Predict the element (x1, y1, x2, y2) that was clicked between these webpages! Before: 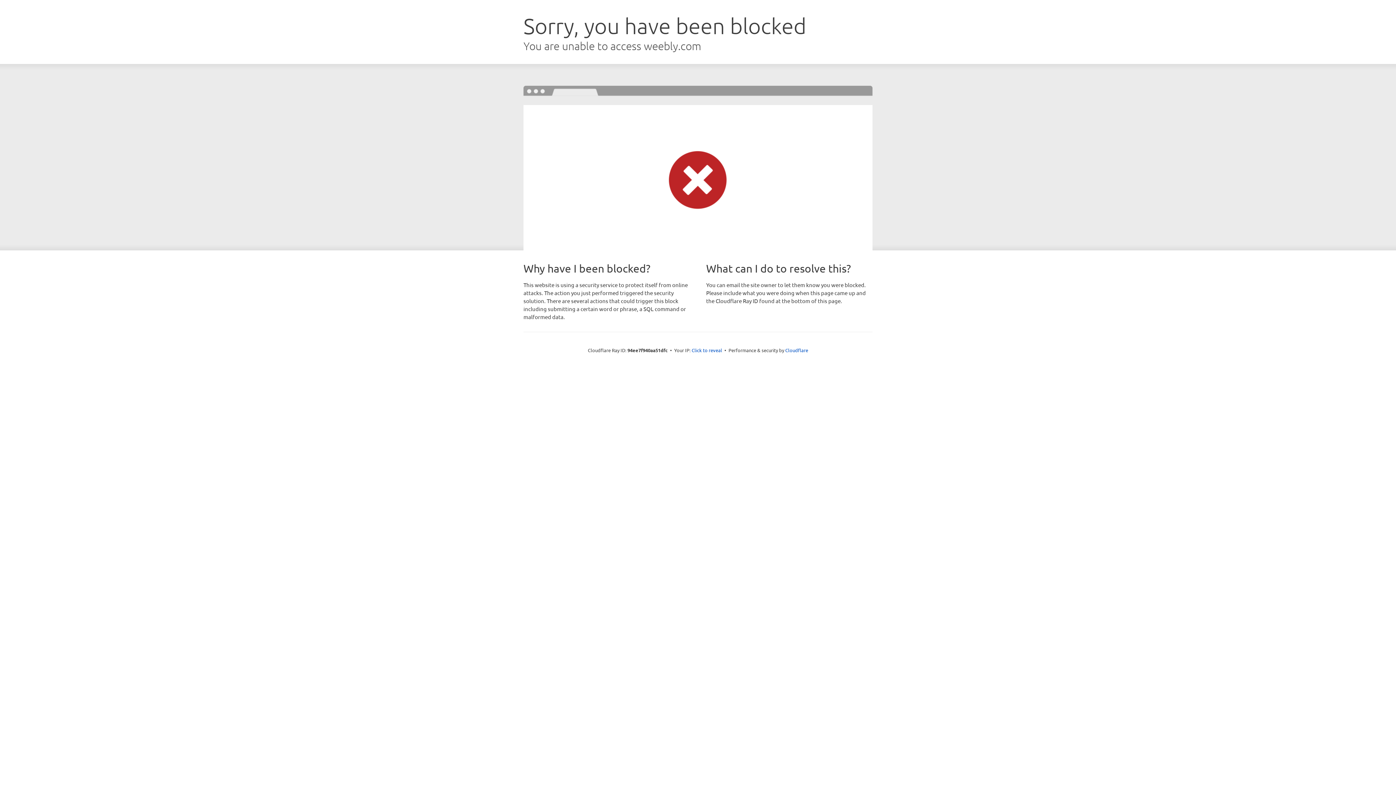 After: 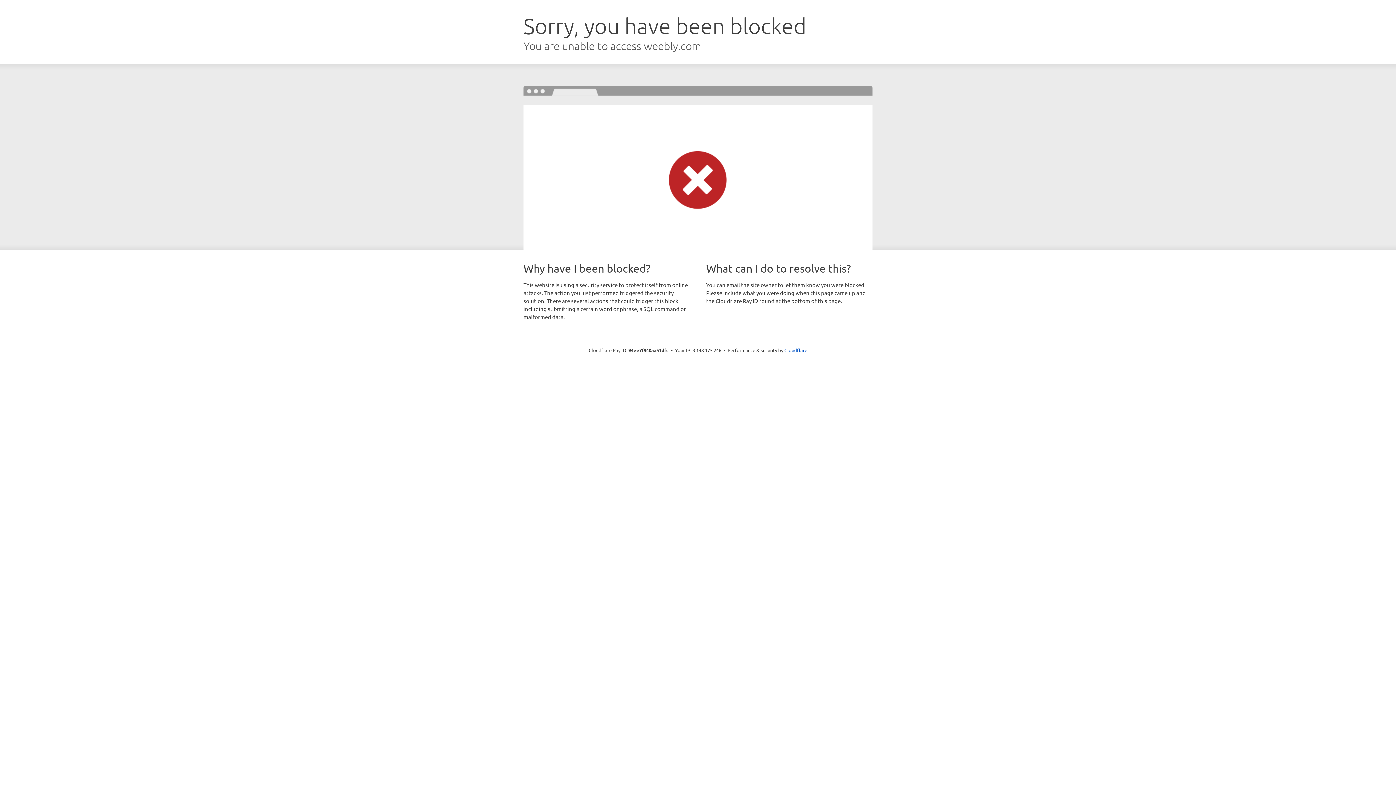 Action: bbox: (691, 346, 722, 353) label: Click to reveal